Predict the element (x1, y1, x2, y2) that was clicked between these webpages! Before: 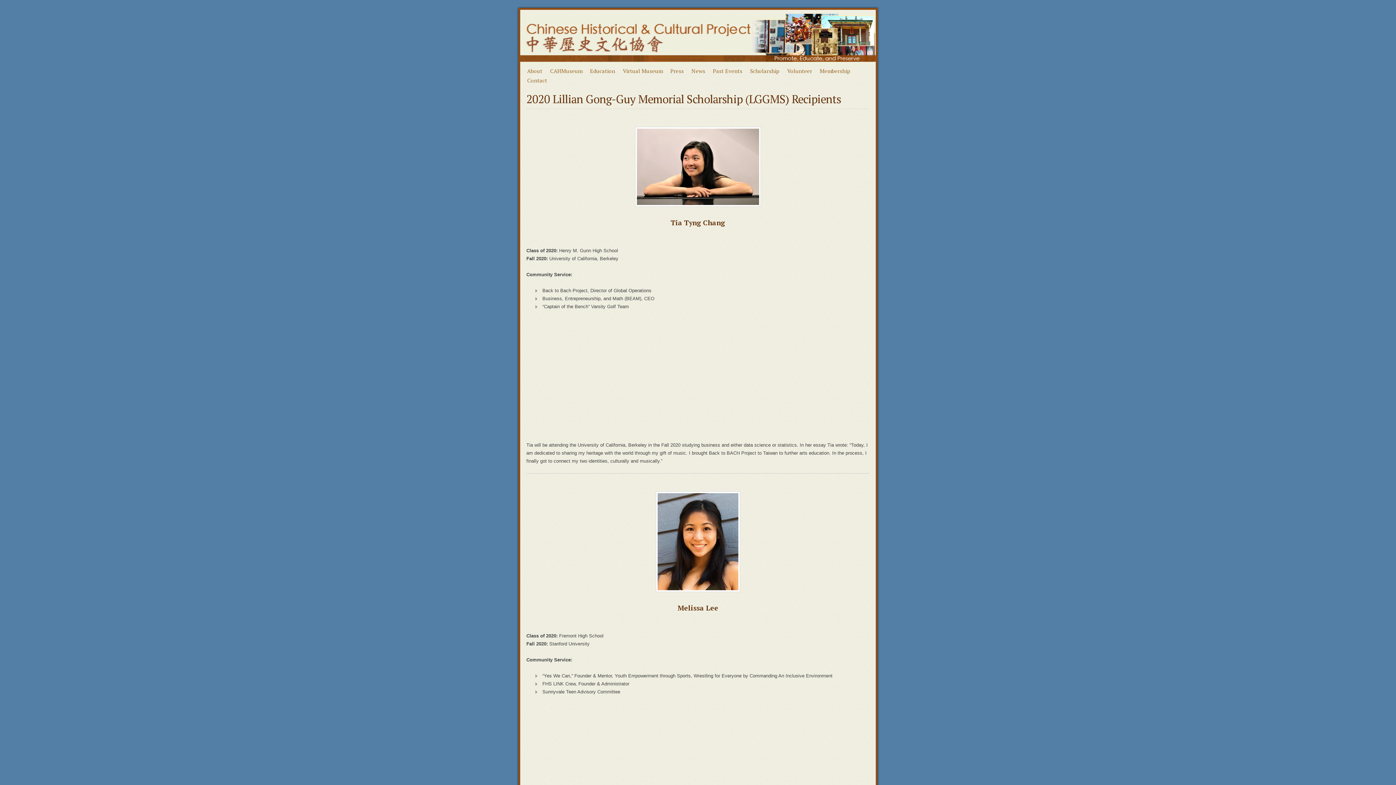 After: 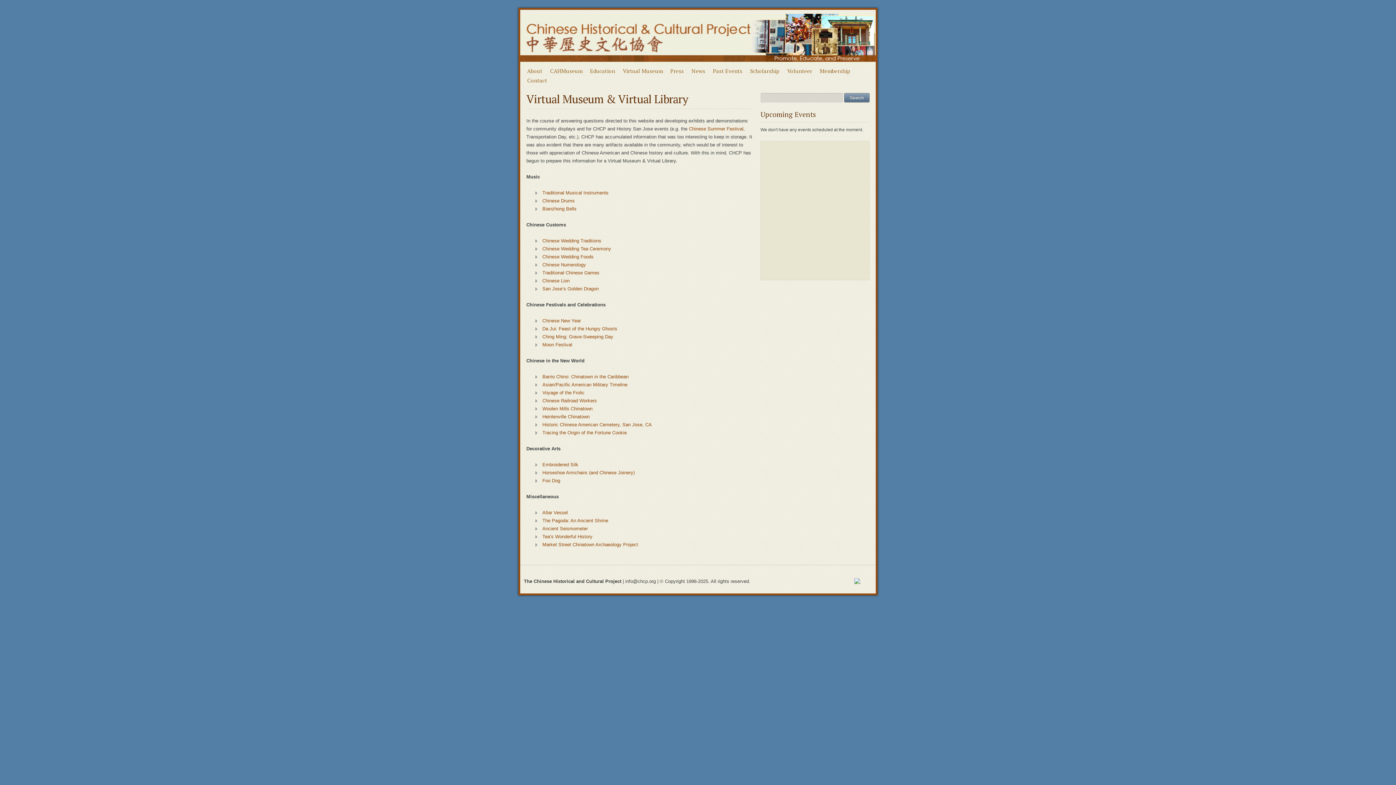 Action: bbox: (620, 66, 665, 75) label: Virtual Museum